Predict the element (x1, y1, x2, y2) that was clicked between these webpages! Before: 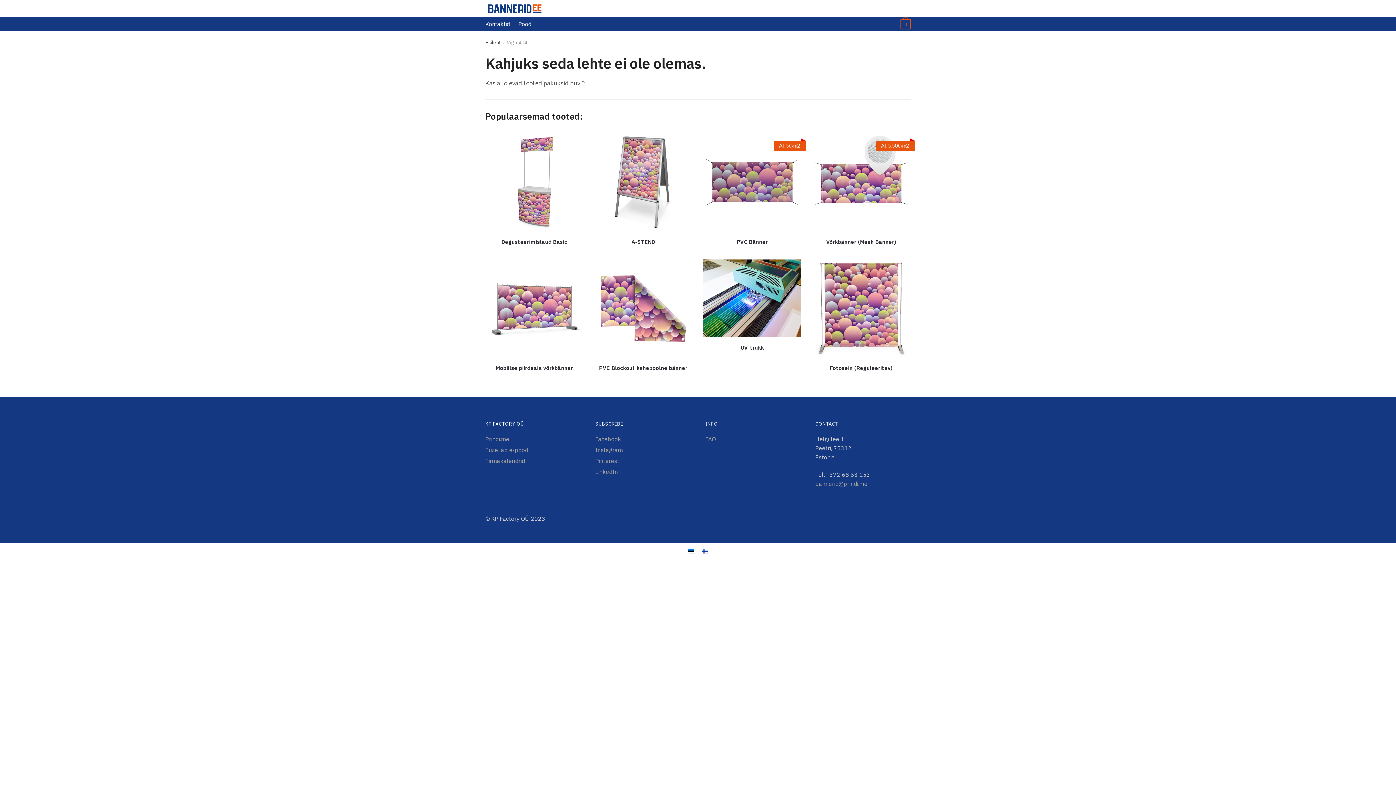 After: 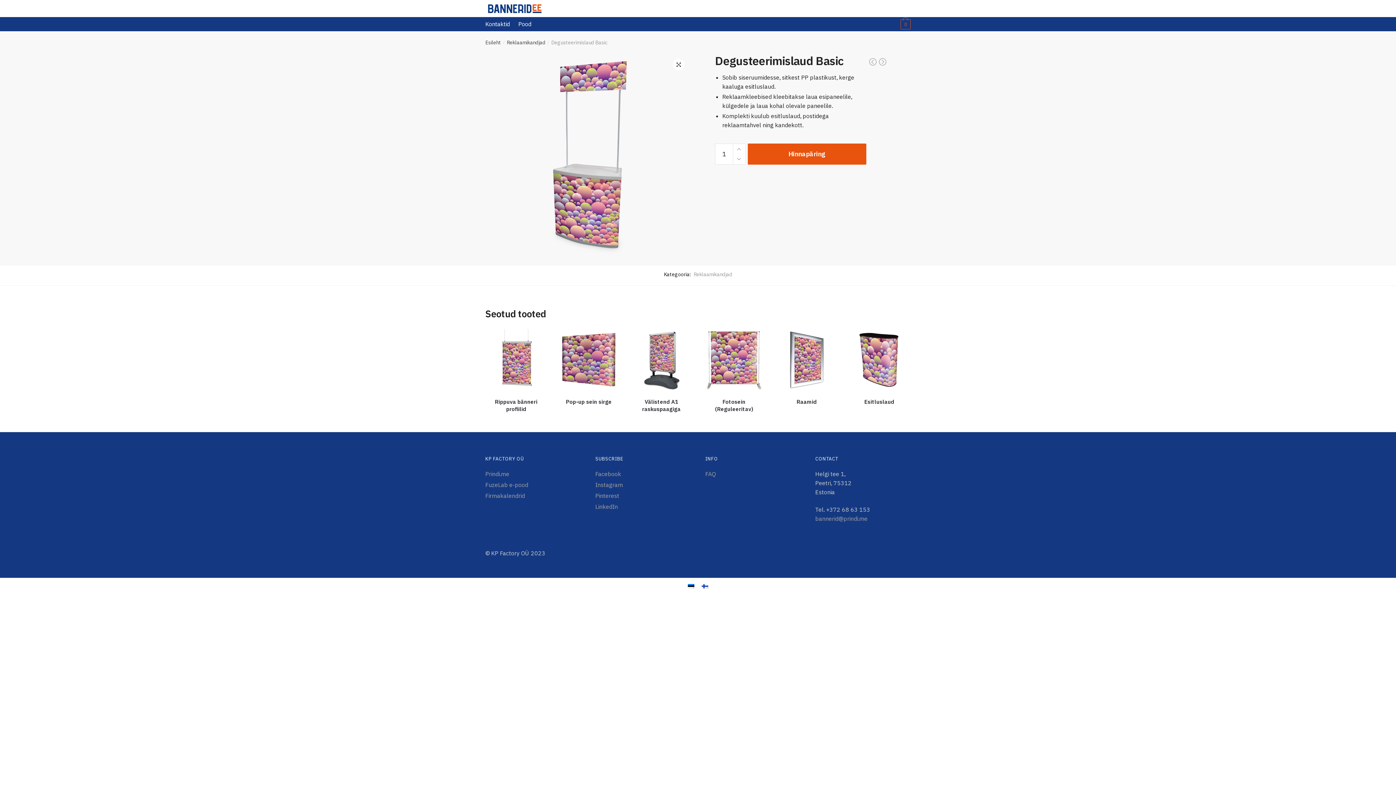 Action: bbox: (485, 238, 583, 245) label: Degusteerimislaud Basic